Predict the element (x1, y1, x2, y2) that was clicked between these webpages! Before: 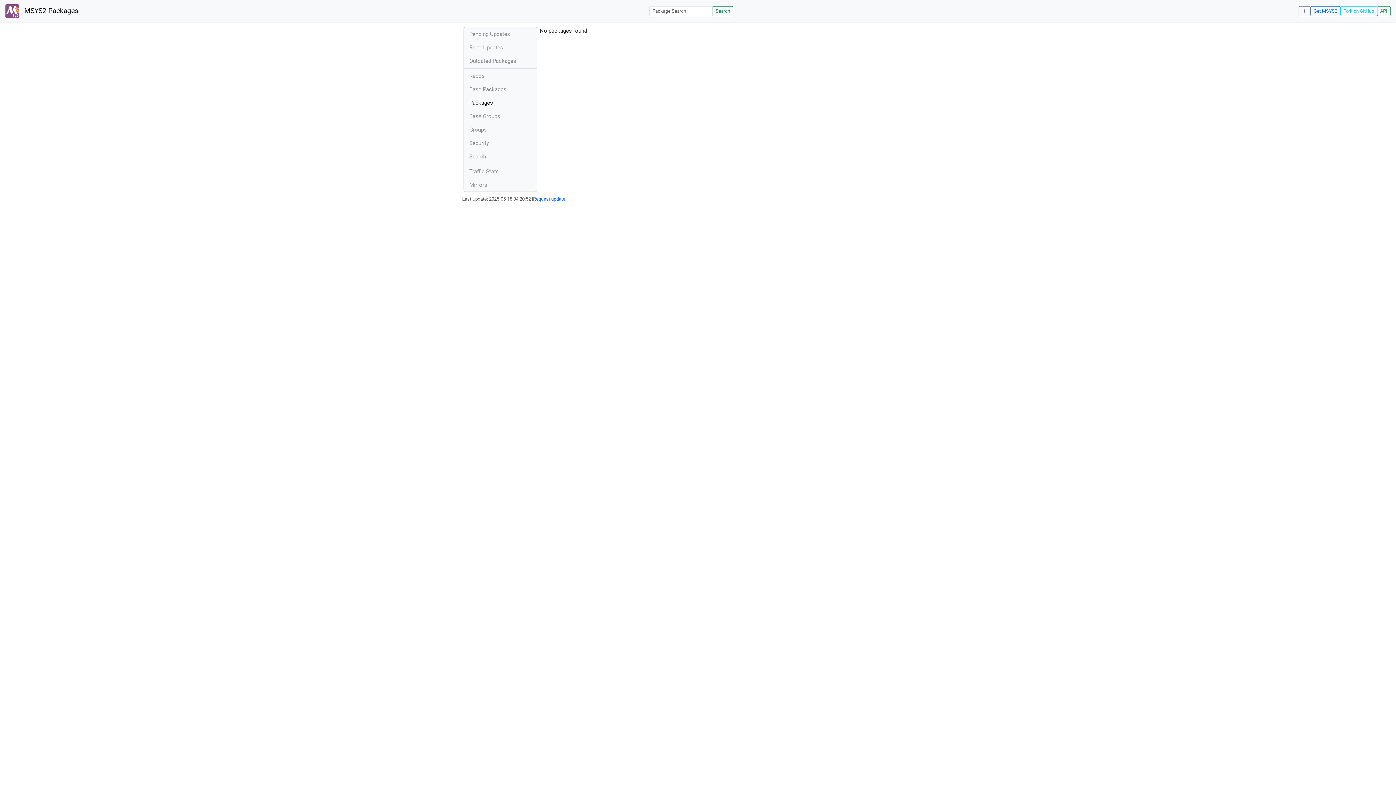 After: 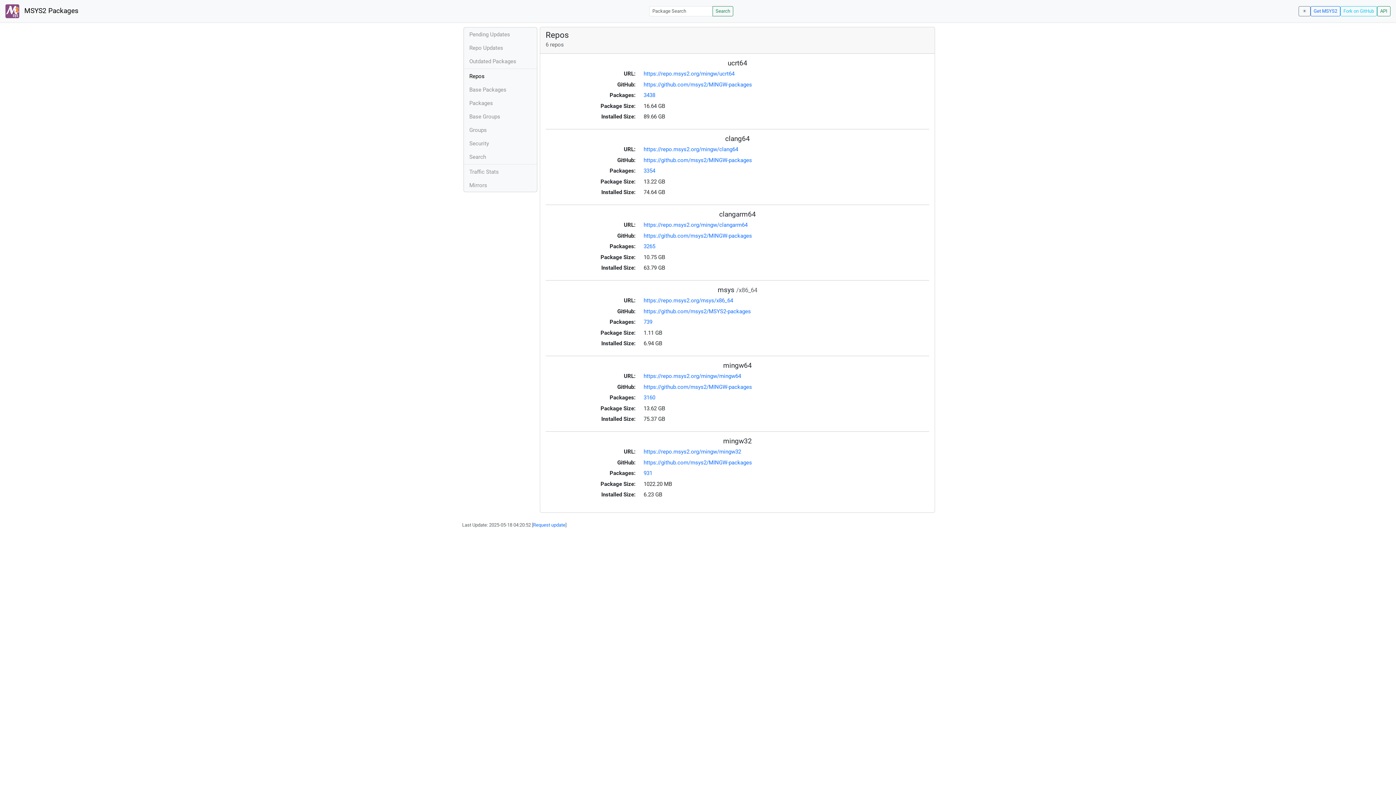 Action: label: Repos bbox: (464, 69, 536, 82)